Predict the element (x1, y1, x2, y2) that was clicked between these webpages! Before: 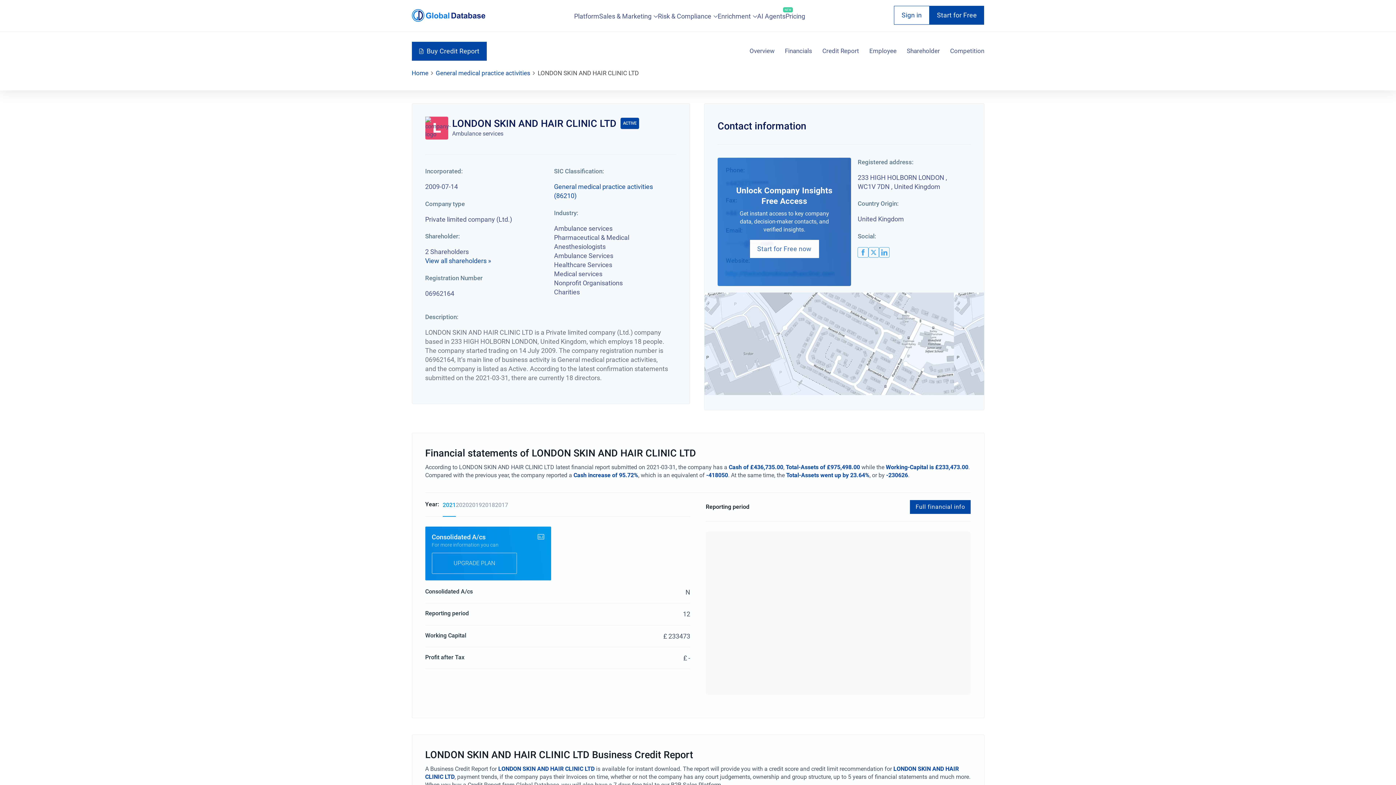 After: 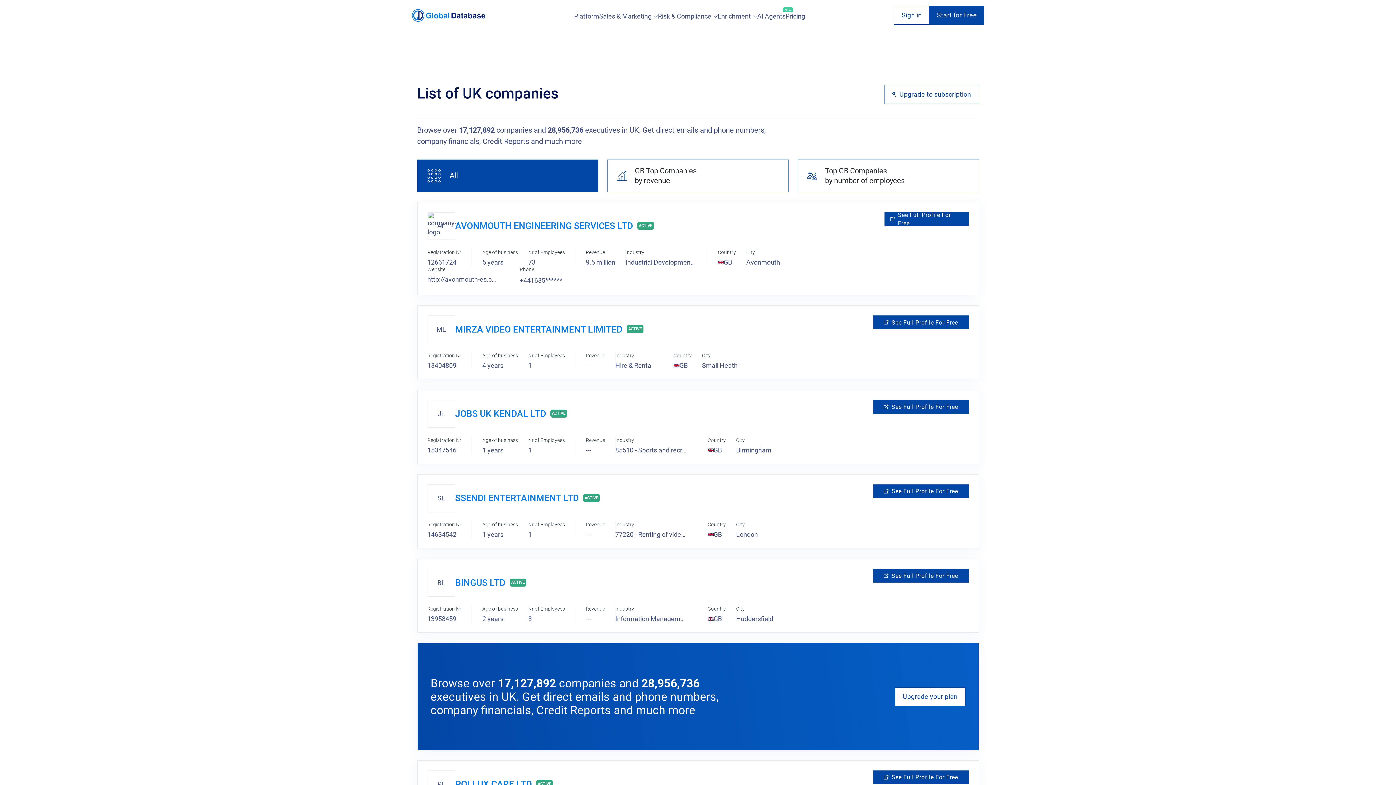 Action: label: Platform bbox: (574, 9, 599, 22)